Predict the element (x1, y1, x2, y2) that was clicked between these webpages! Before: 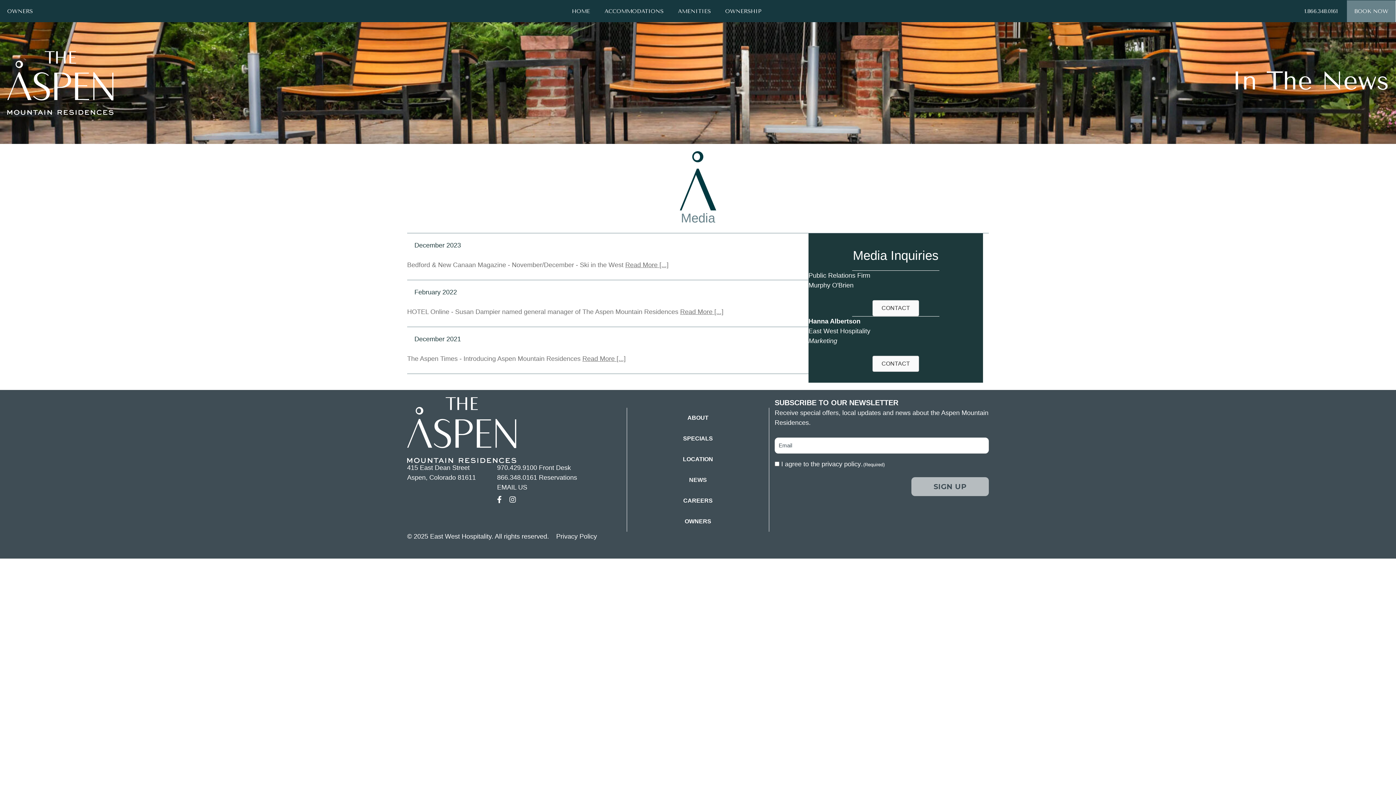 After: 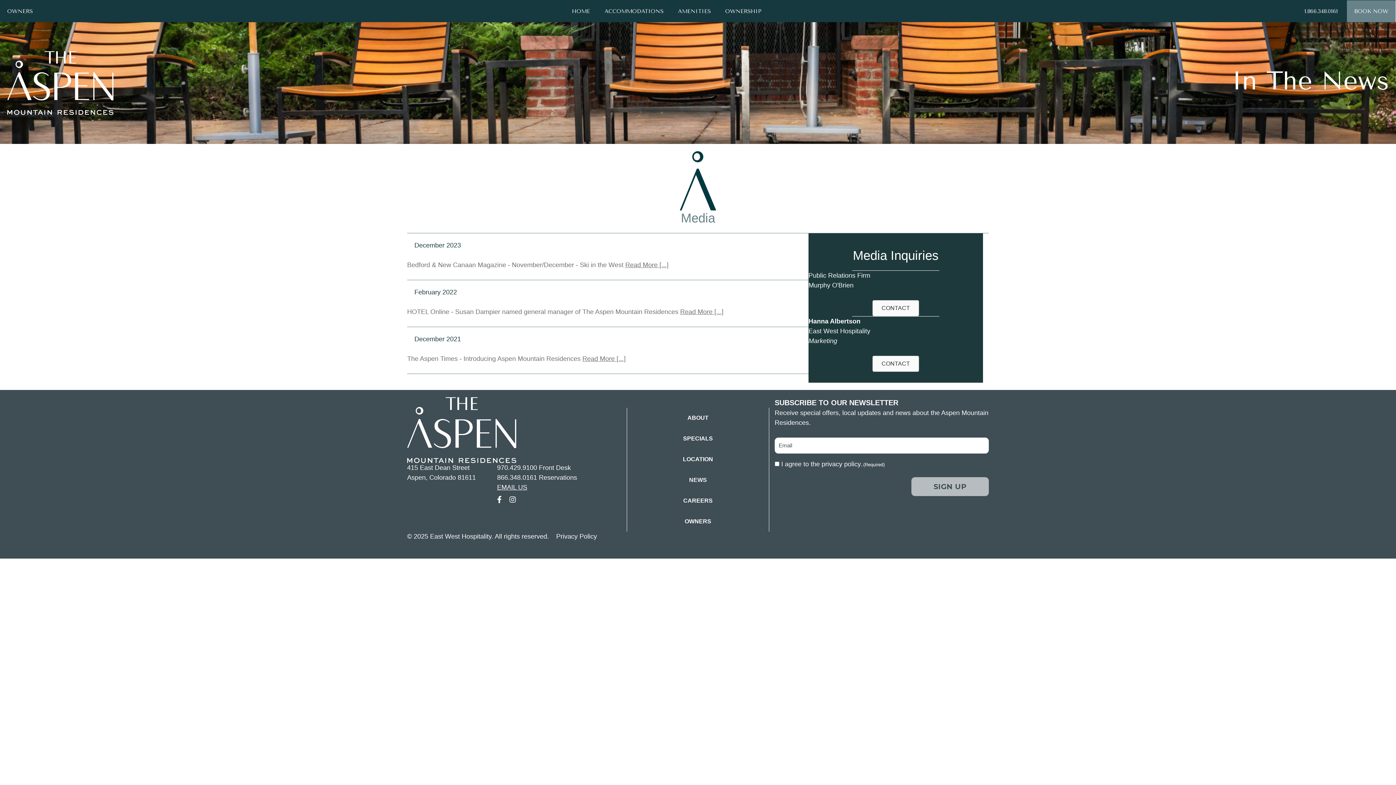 Action: bbox: (497, 483, 527, 491) label: EMAIL US